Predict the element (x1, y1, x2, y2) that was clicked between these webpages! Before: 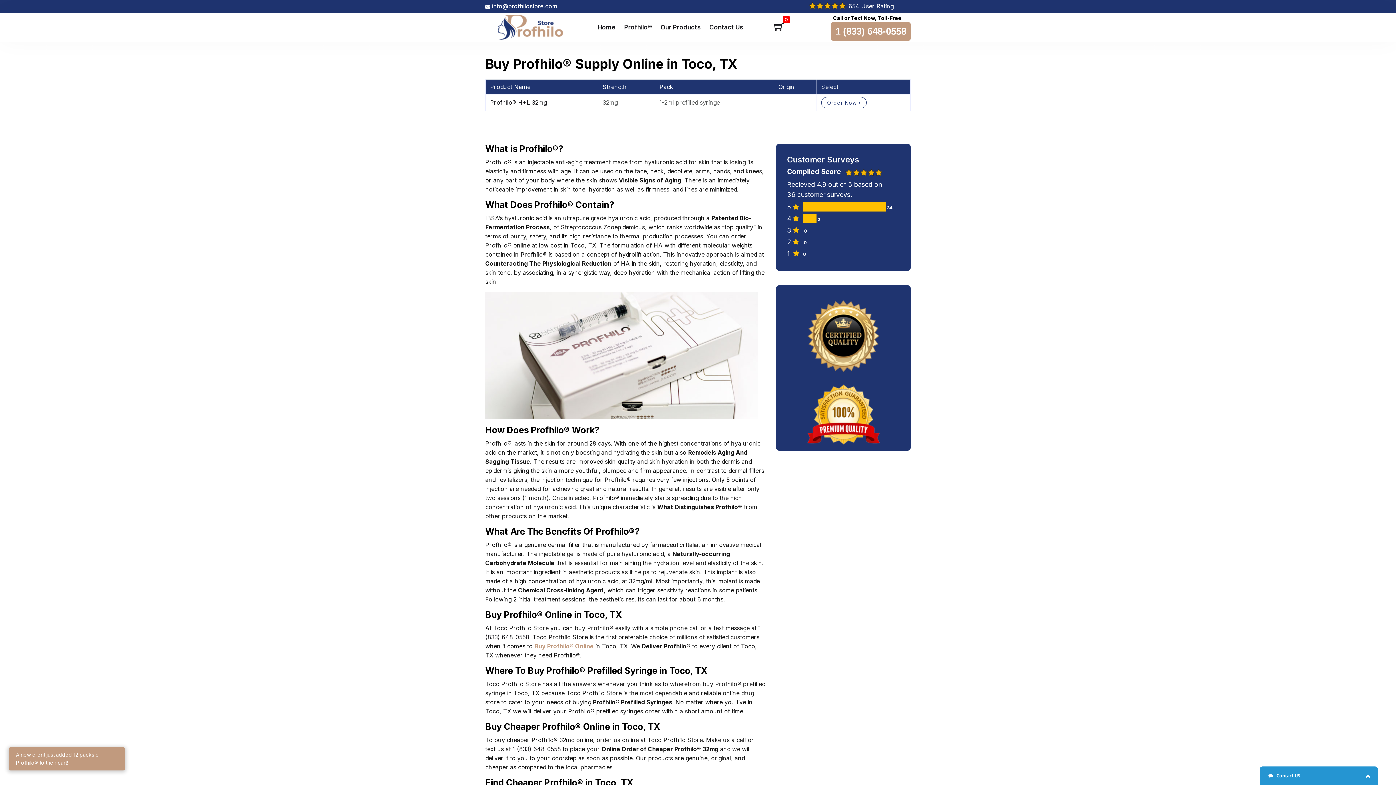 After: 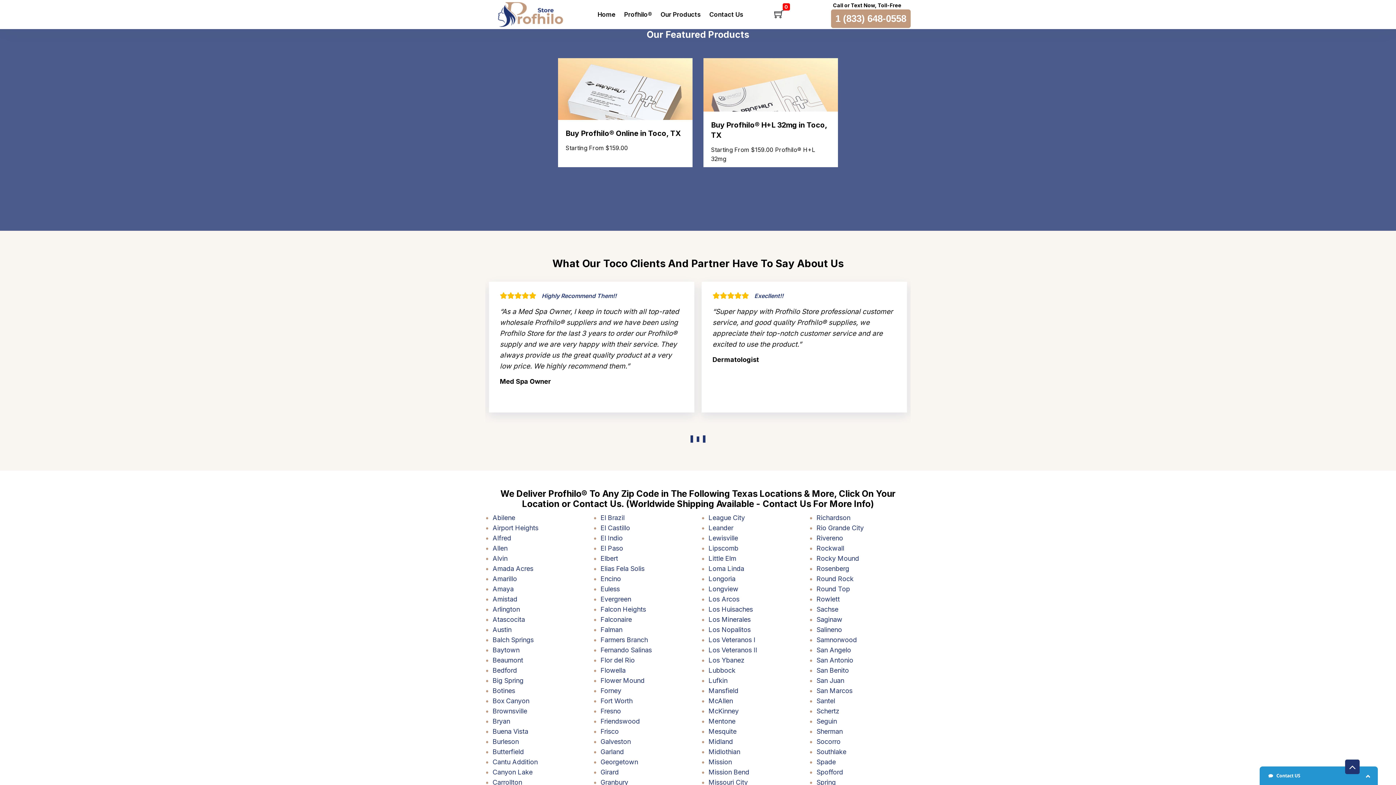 Action: label: Our Products bbox: (660, 22, 701, 32)